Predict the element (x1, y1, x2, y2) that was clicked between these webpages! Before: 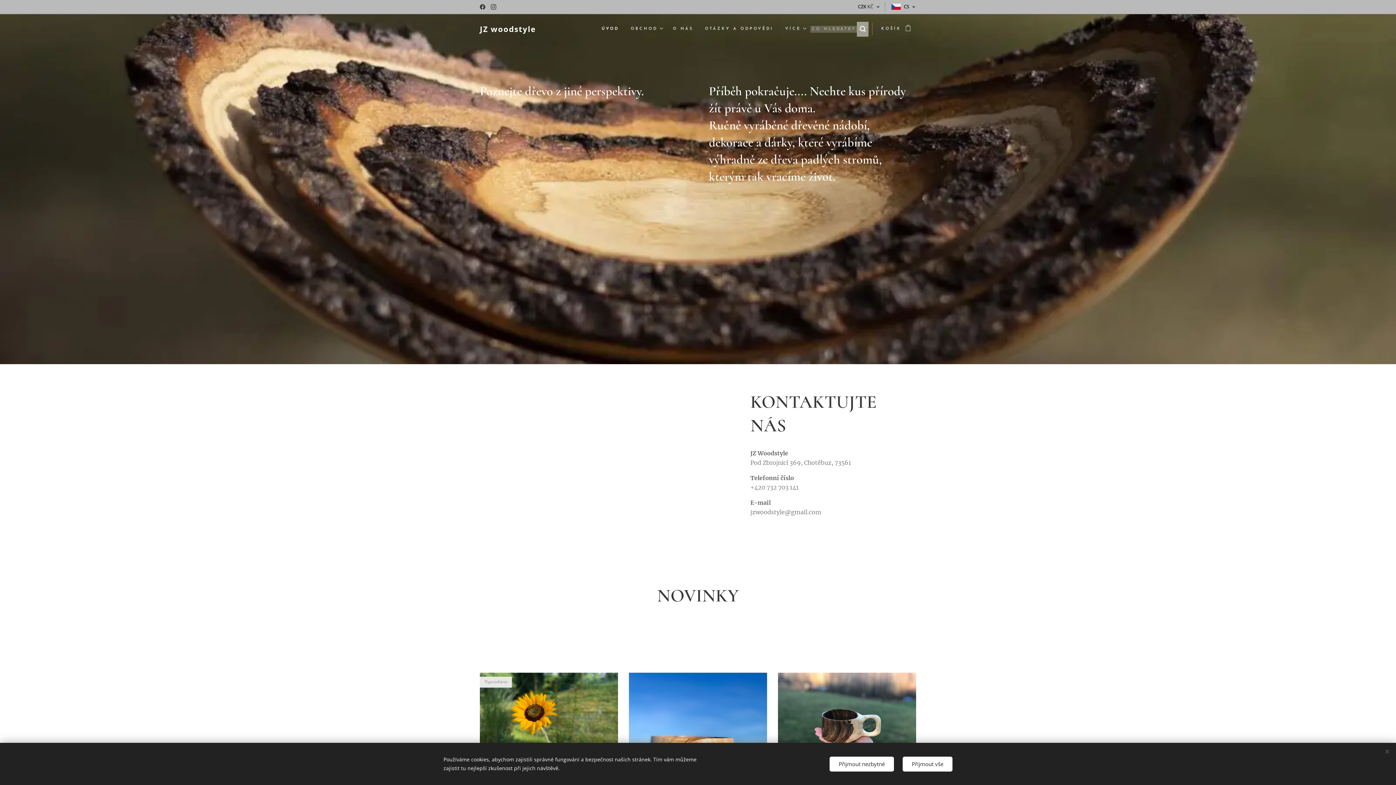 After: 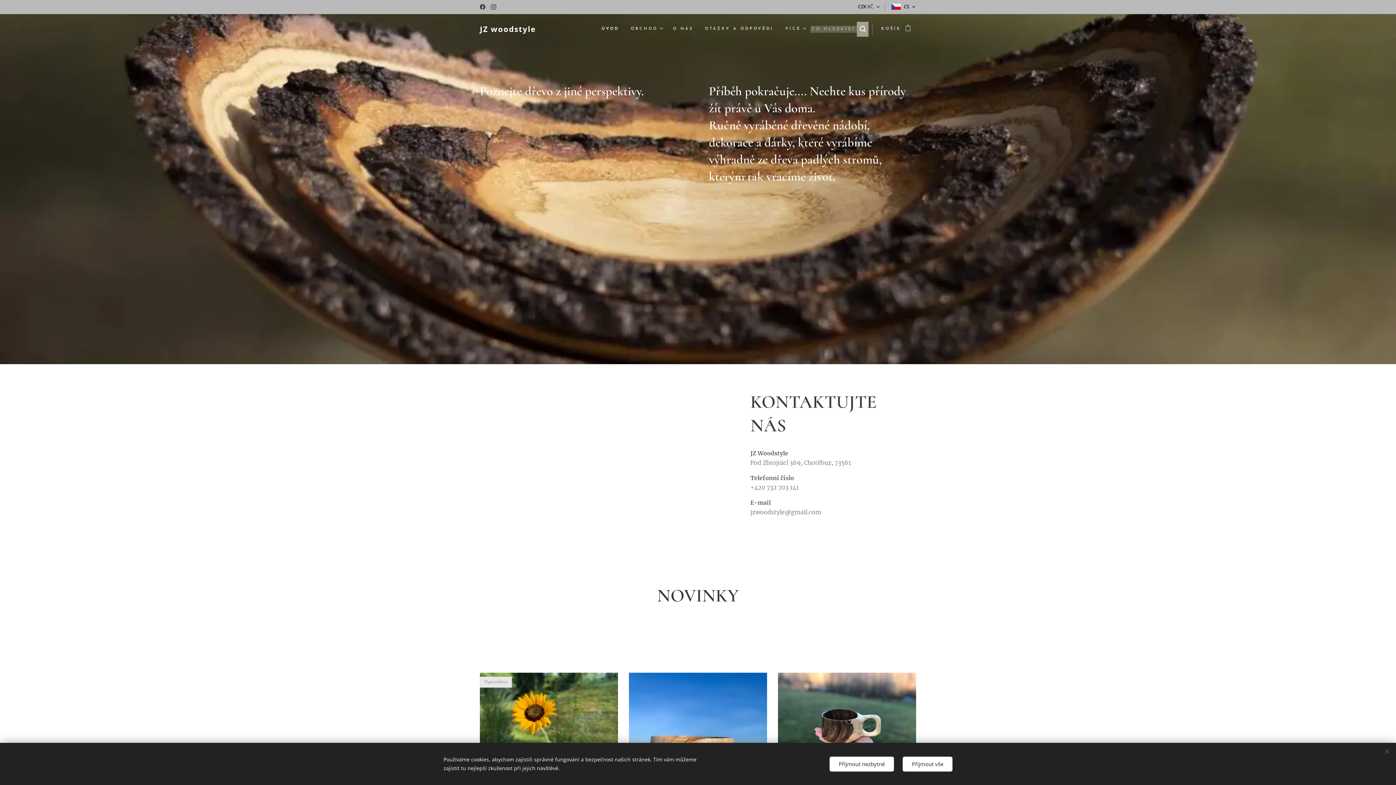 Action: label: ÚVOD bbox: (600, 20, 625, 38)